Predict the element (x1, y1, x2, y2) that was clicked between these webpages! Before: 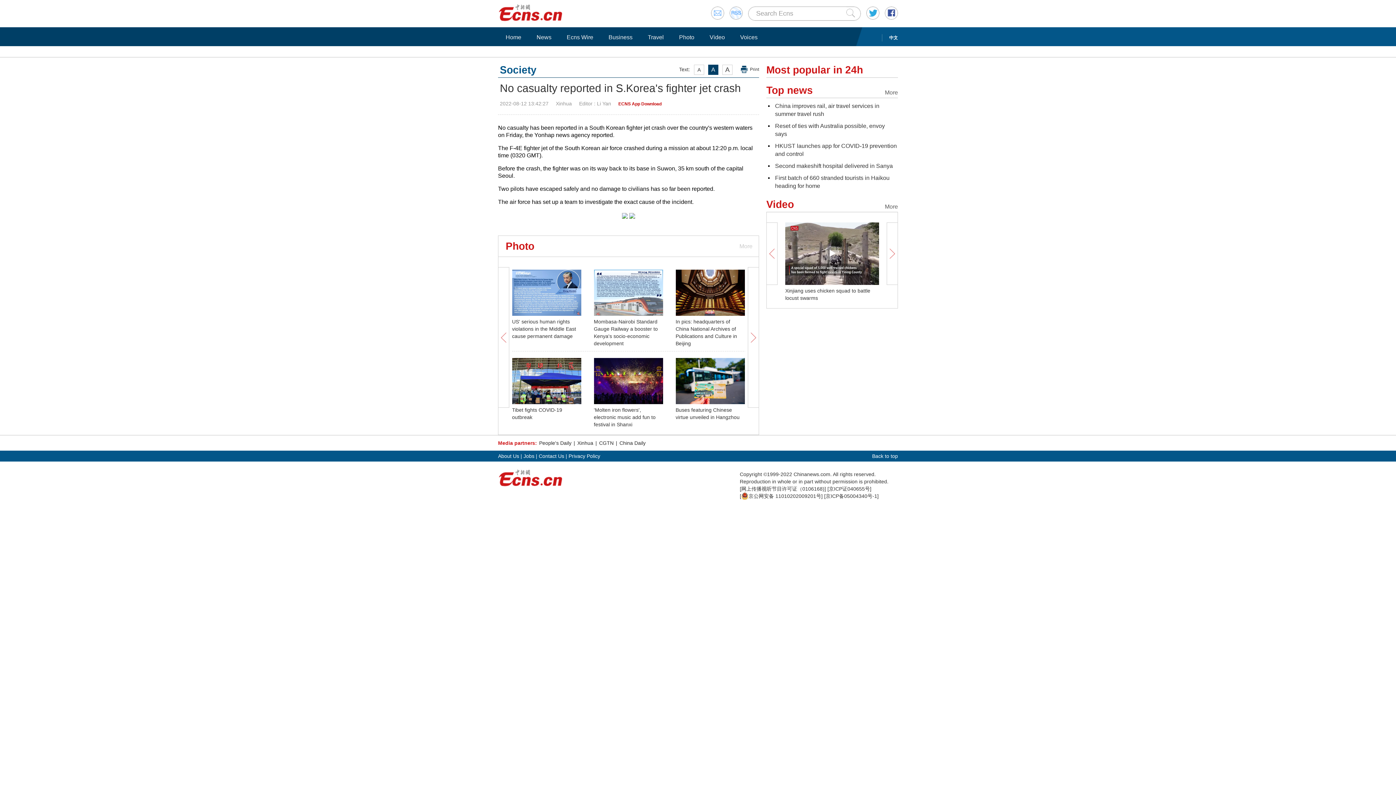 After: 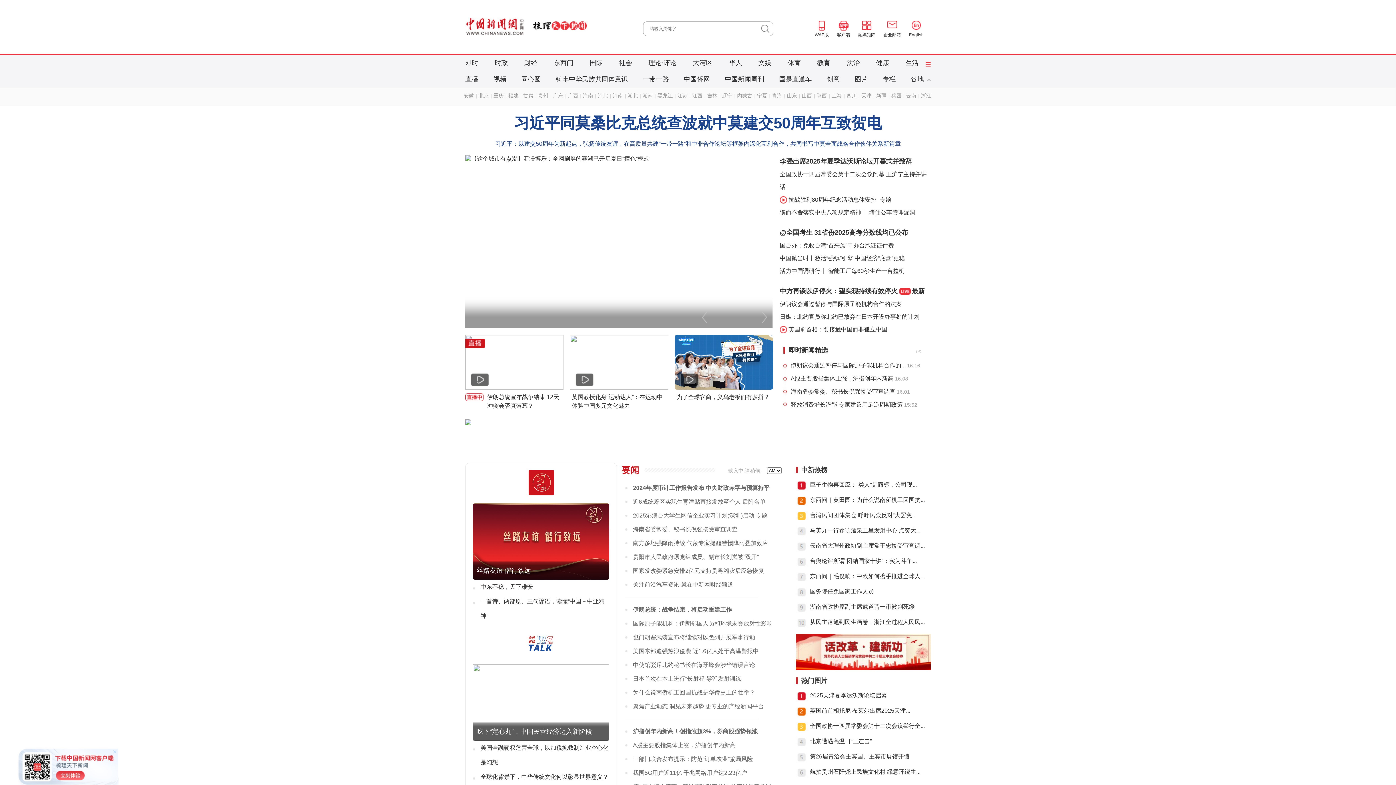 Action: label: 中文 bbox: (882, 34, 898, 41)